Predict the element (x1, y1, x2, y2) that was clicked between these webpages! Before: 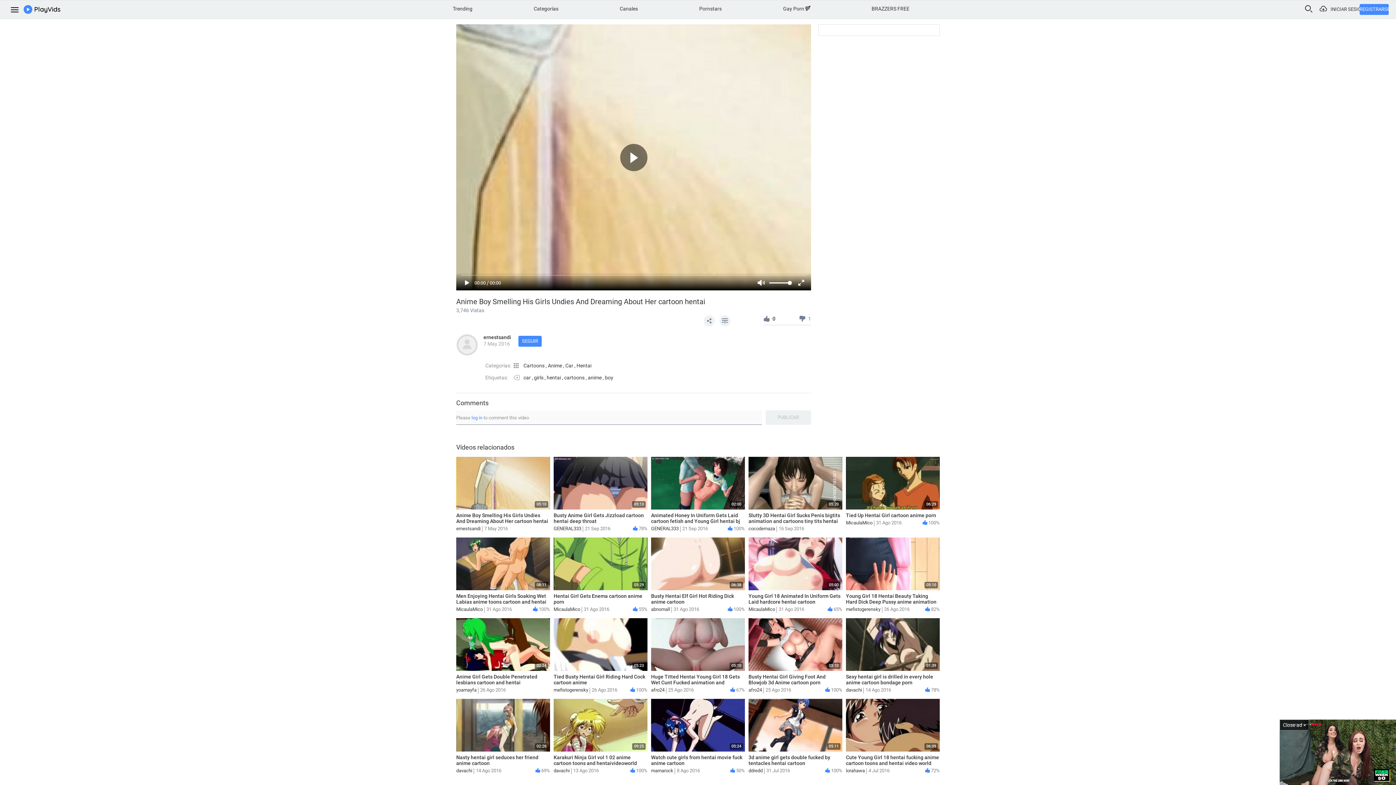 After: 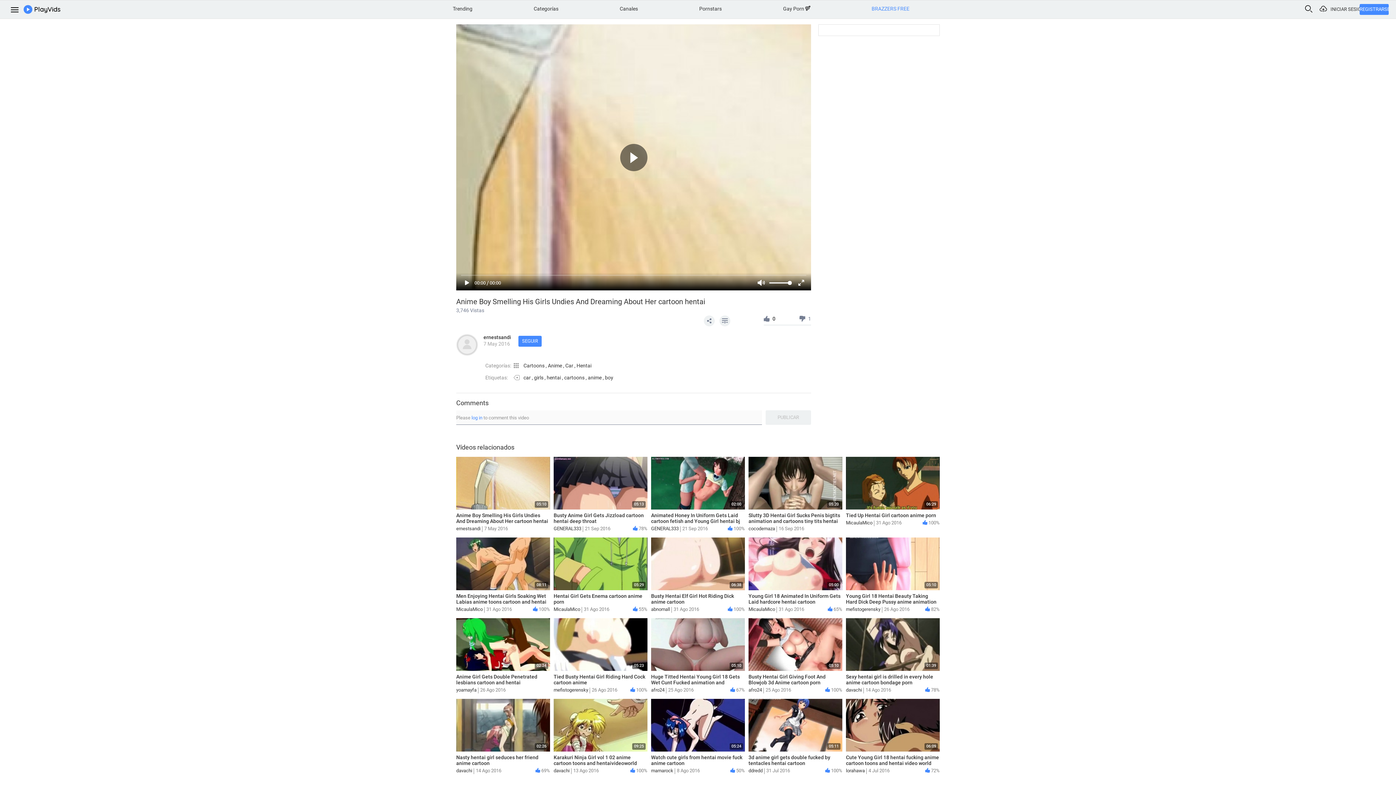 Action: label: BRAZZERS FREE bbox: (871, 5, 909, 11)